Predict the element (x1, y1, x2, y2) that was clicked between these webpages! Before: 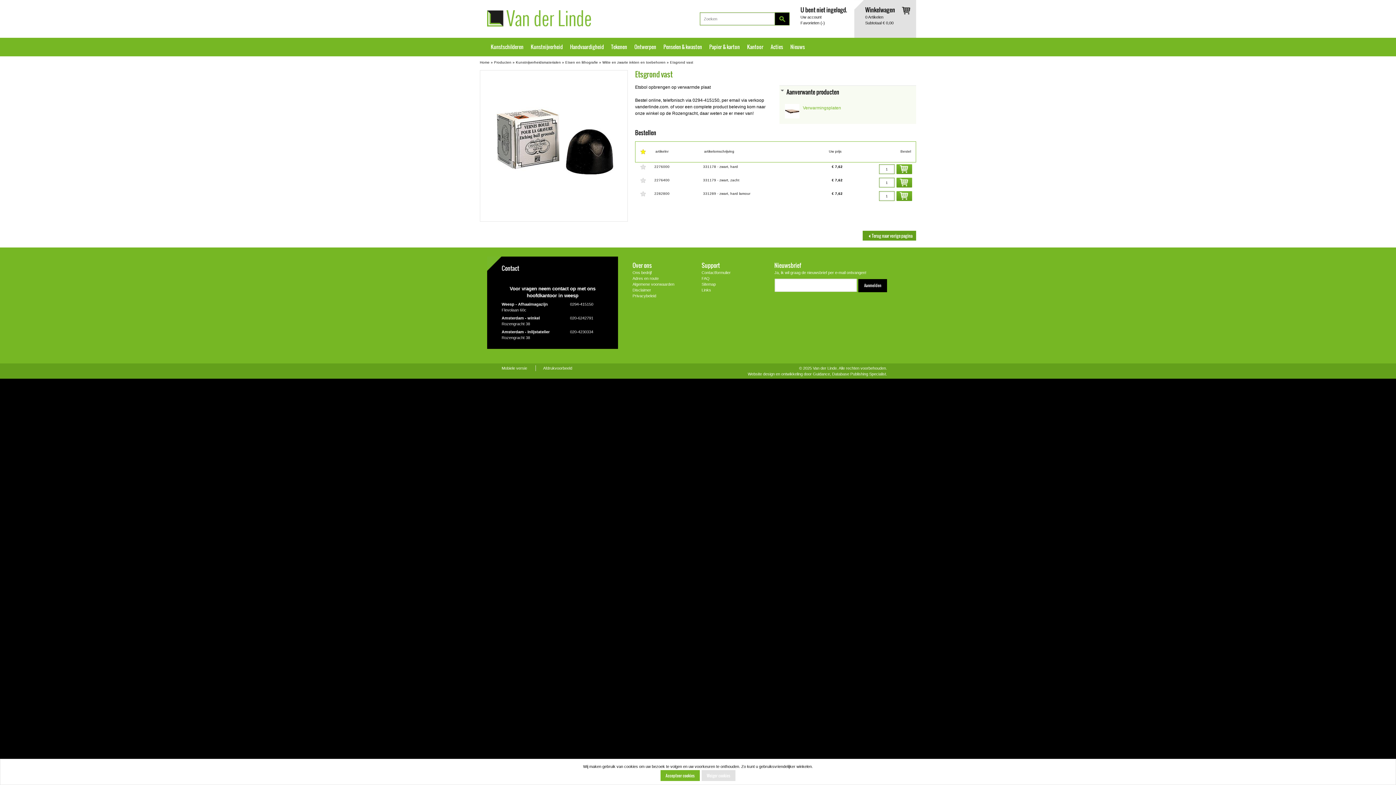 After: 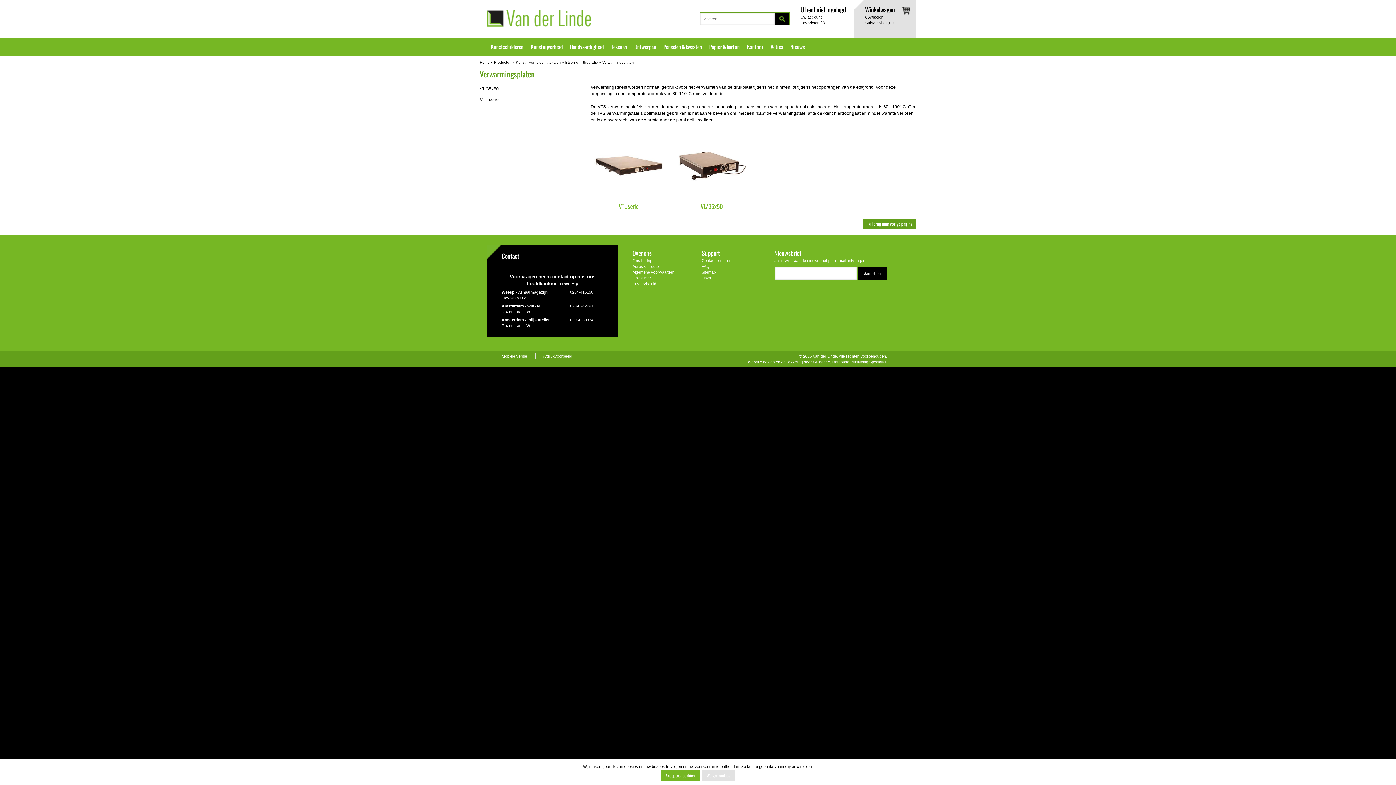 Action: label: Verwarmingsplaten bbox: (803, 105, 841, 110)